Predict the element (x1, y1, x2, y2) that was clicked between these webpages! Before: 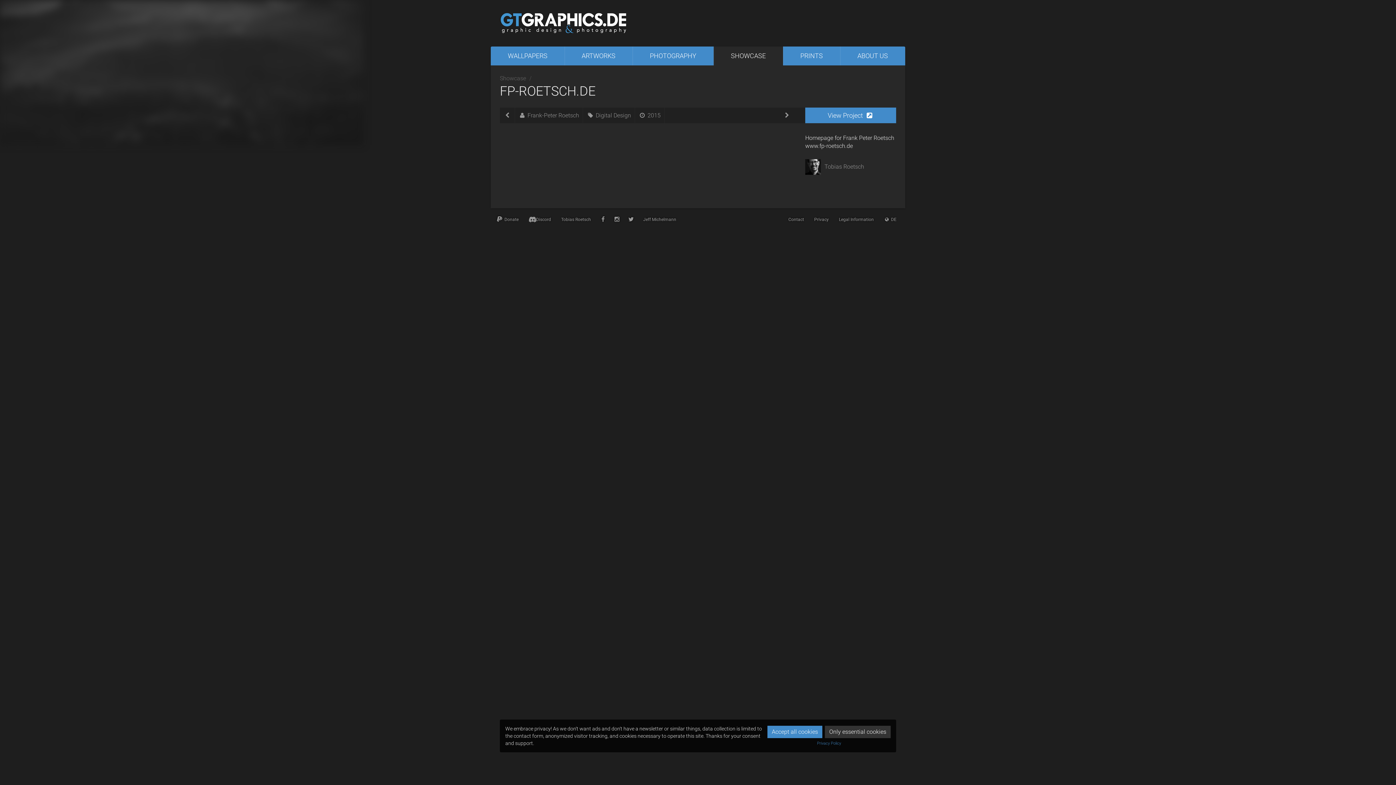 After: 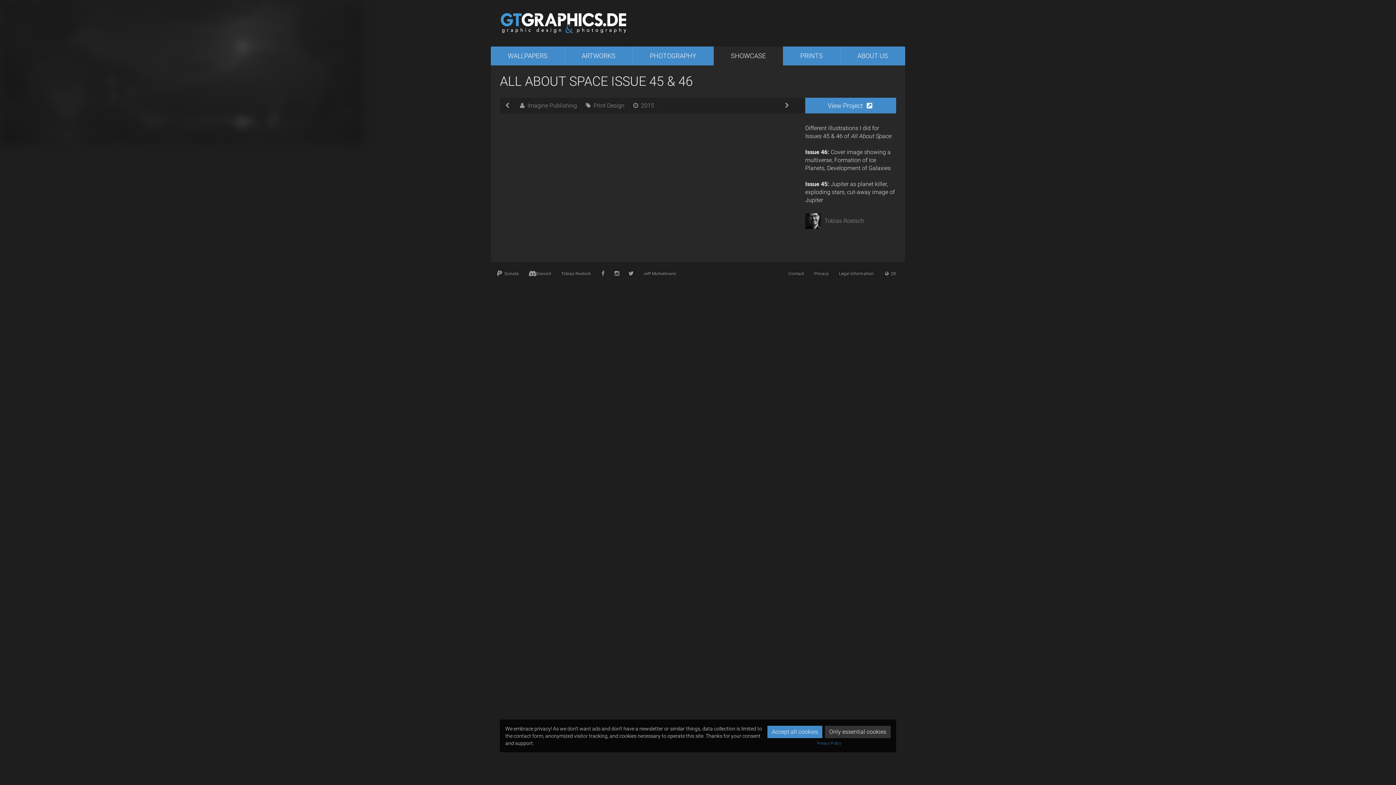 Action: bbox: (503, 111, 511, 118) label: All About Space Issue 45 & 46